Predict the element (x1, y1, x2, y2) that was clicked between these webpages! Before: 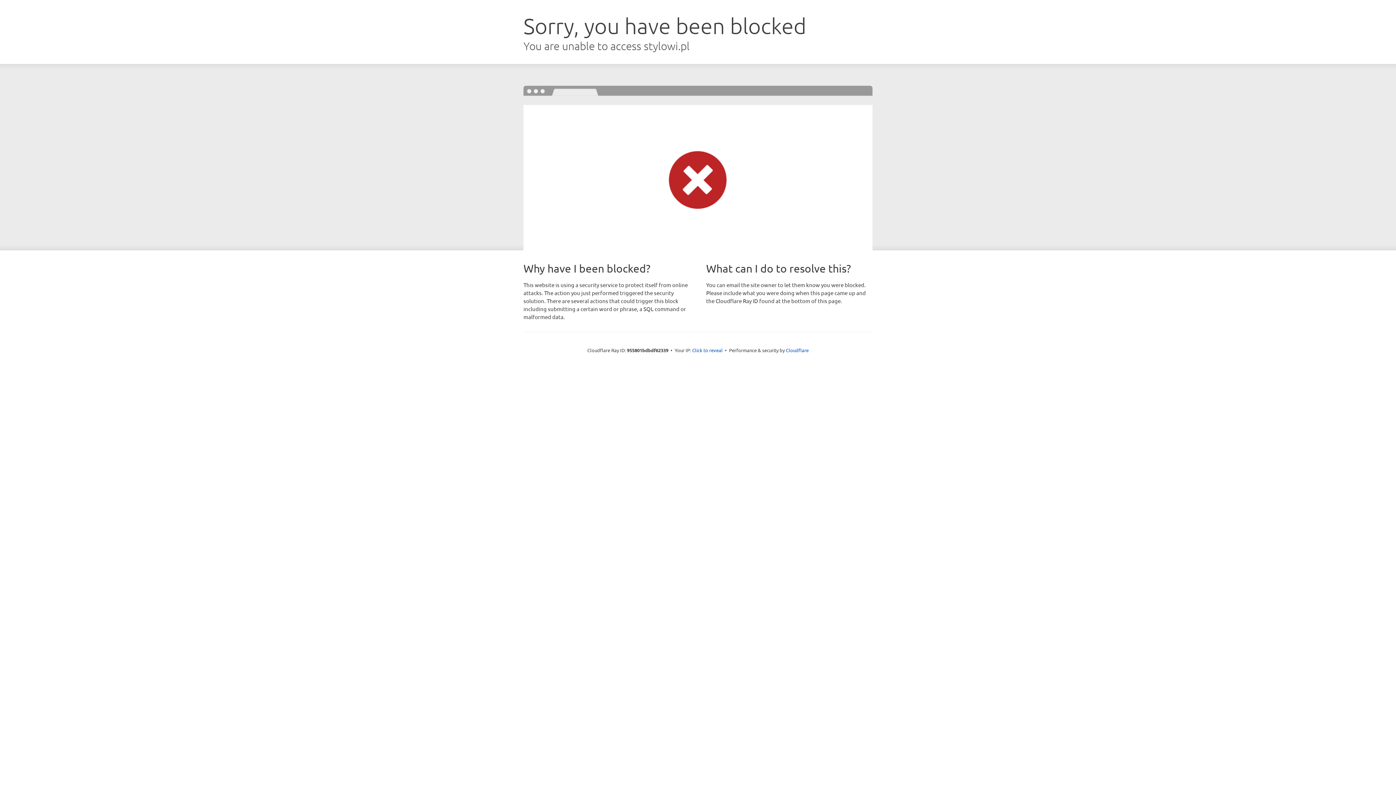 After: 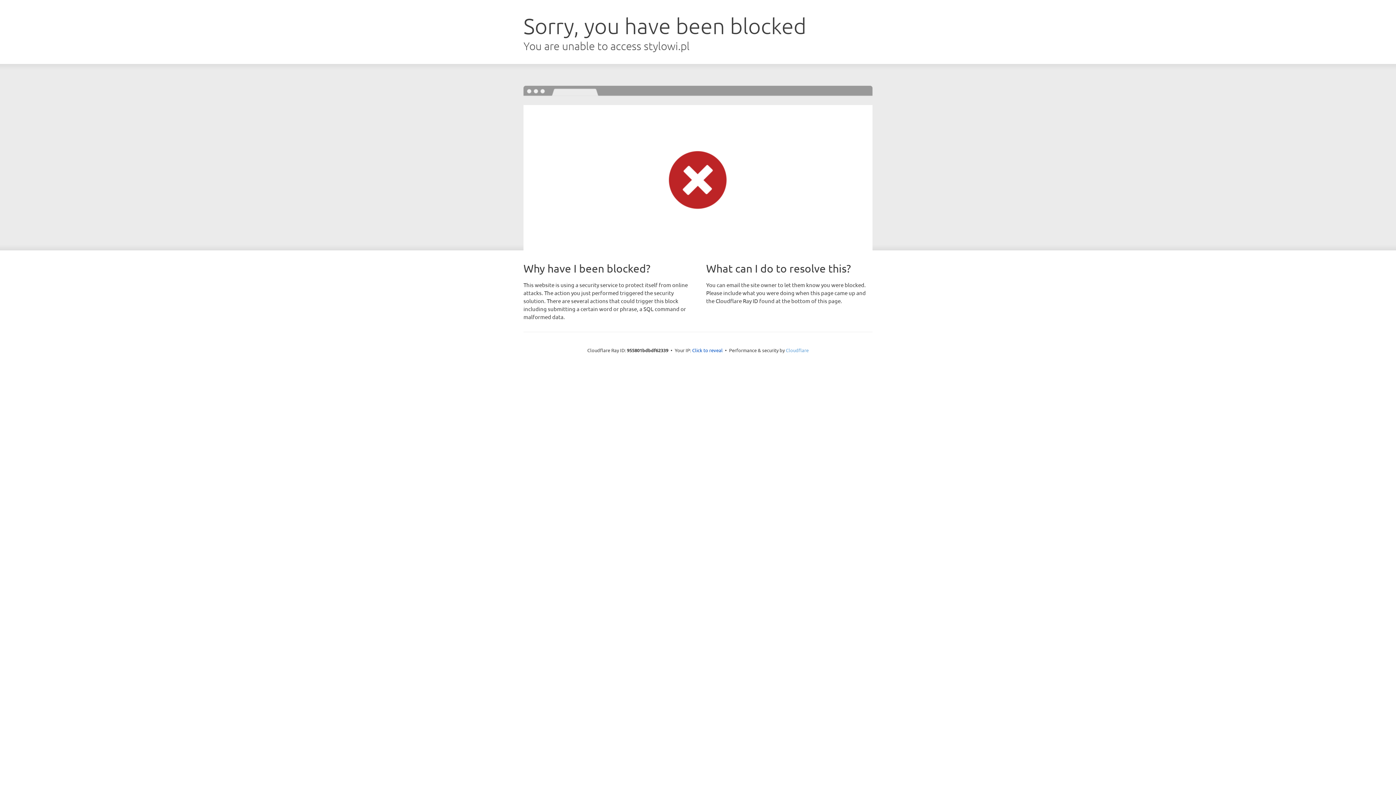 Action: label: Cloudflare bbox: (786, 347, 808, 353)